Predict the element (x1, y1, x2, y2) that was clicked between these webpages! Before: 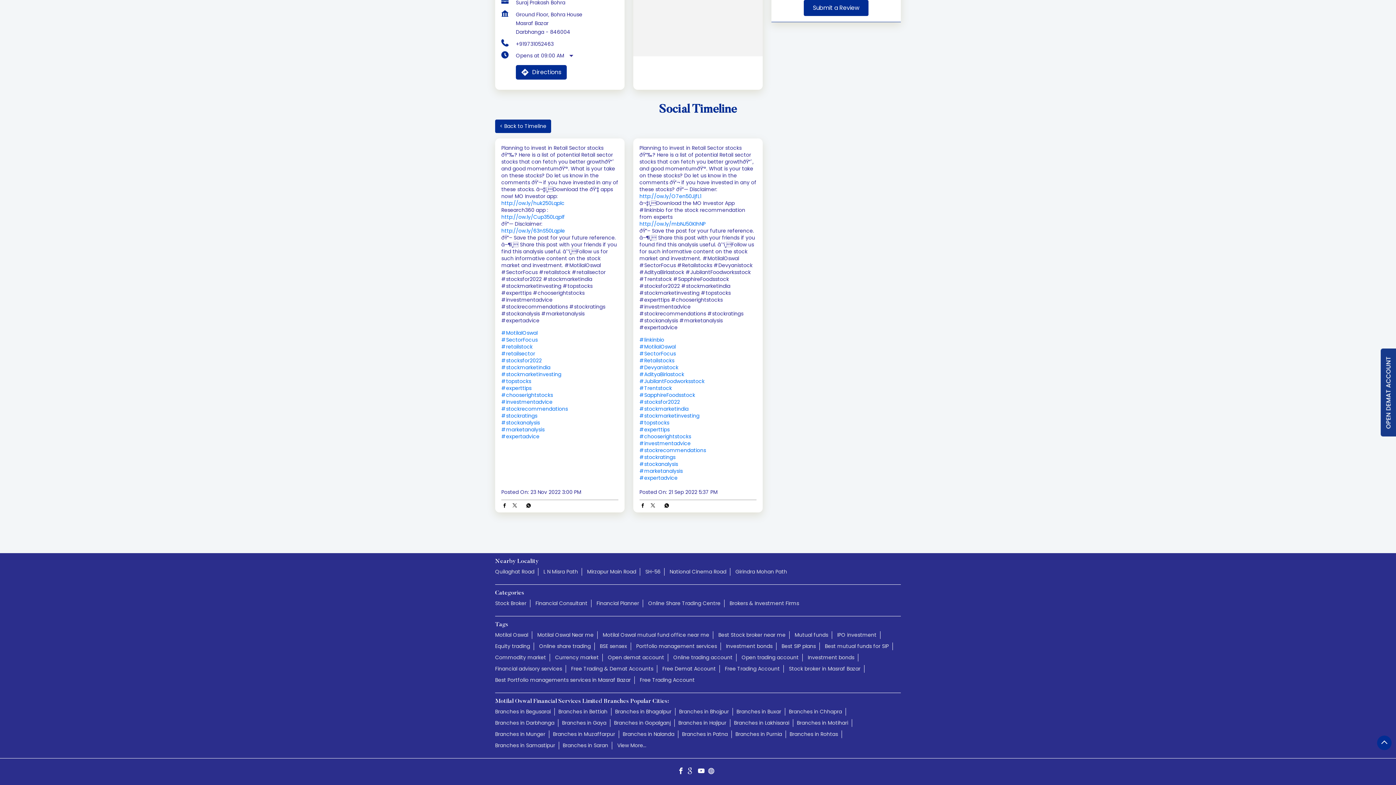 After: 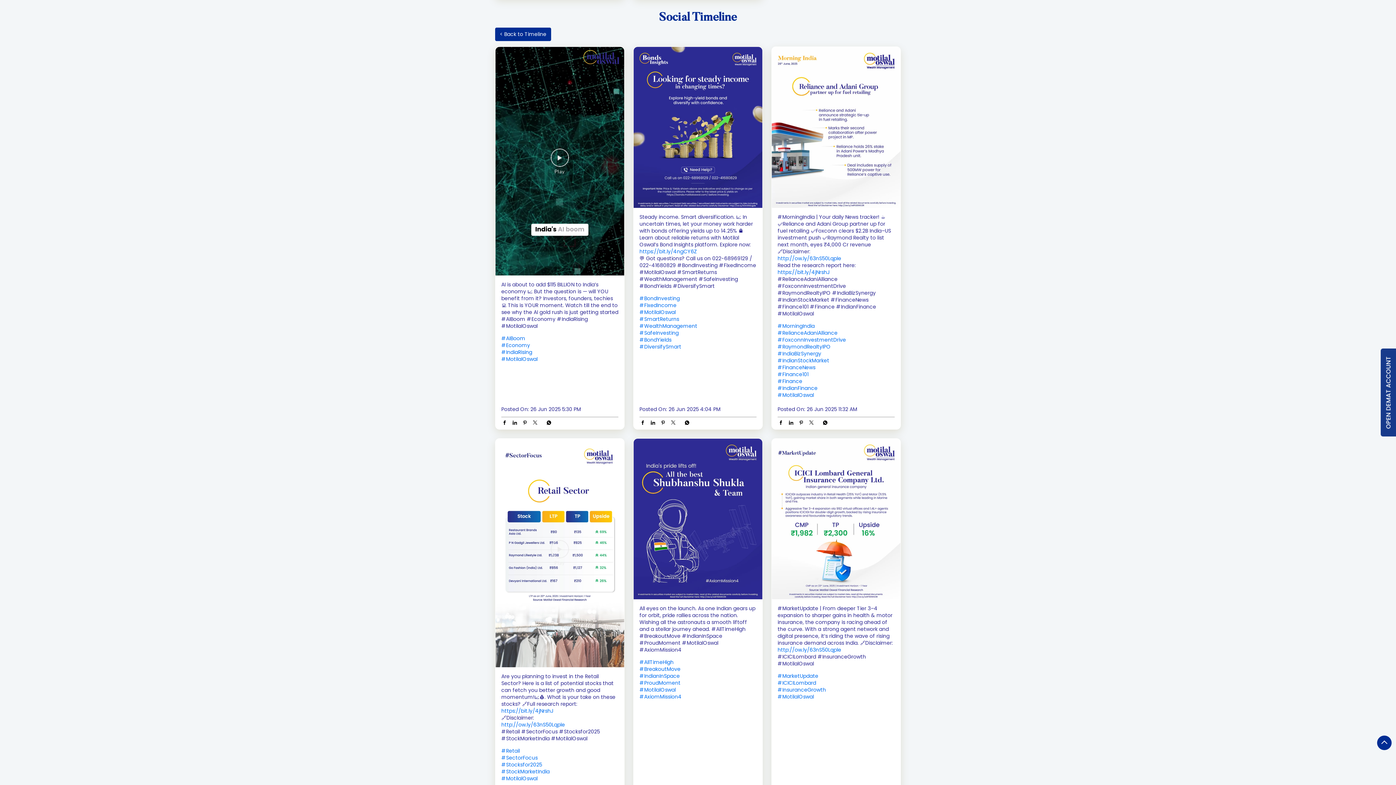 Action: label: #MotilalOswal bbox: (501, 329, 618, 336)